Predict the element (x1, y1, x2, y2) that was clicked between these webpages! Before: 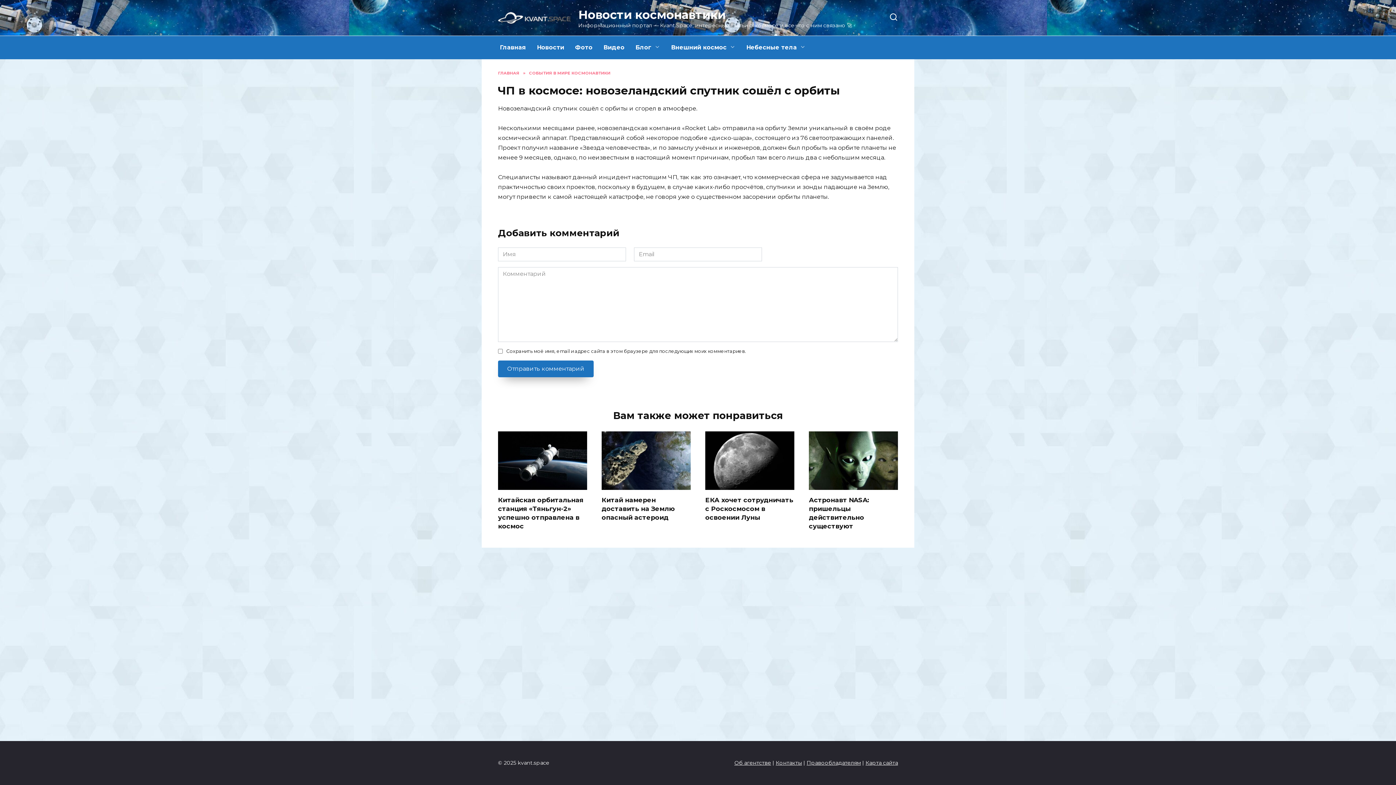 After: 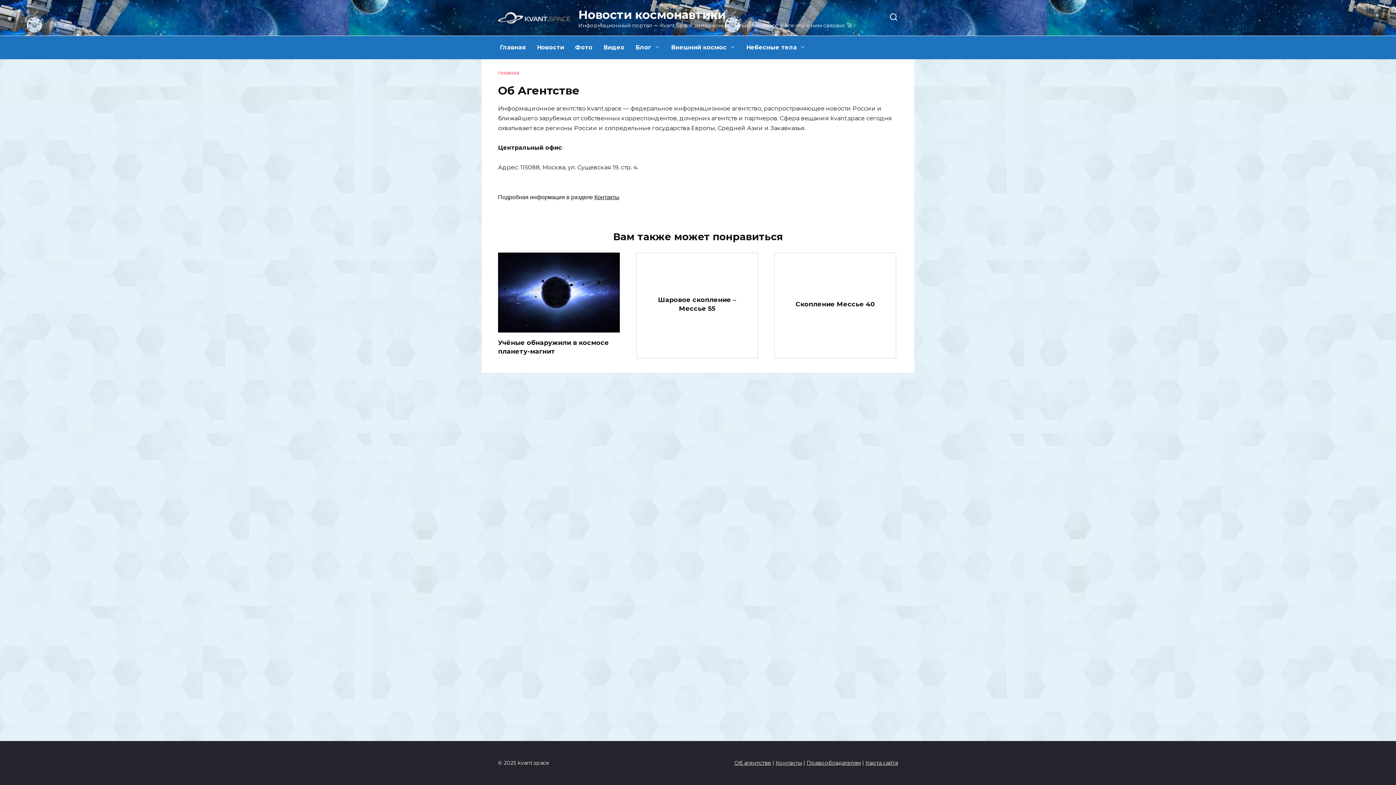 Action: bbox: (734, 760, 771, 766) label: Об агентстве